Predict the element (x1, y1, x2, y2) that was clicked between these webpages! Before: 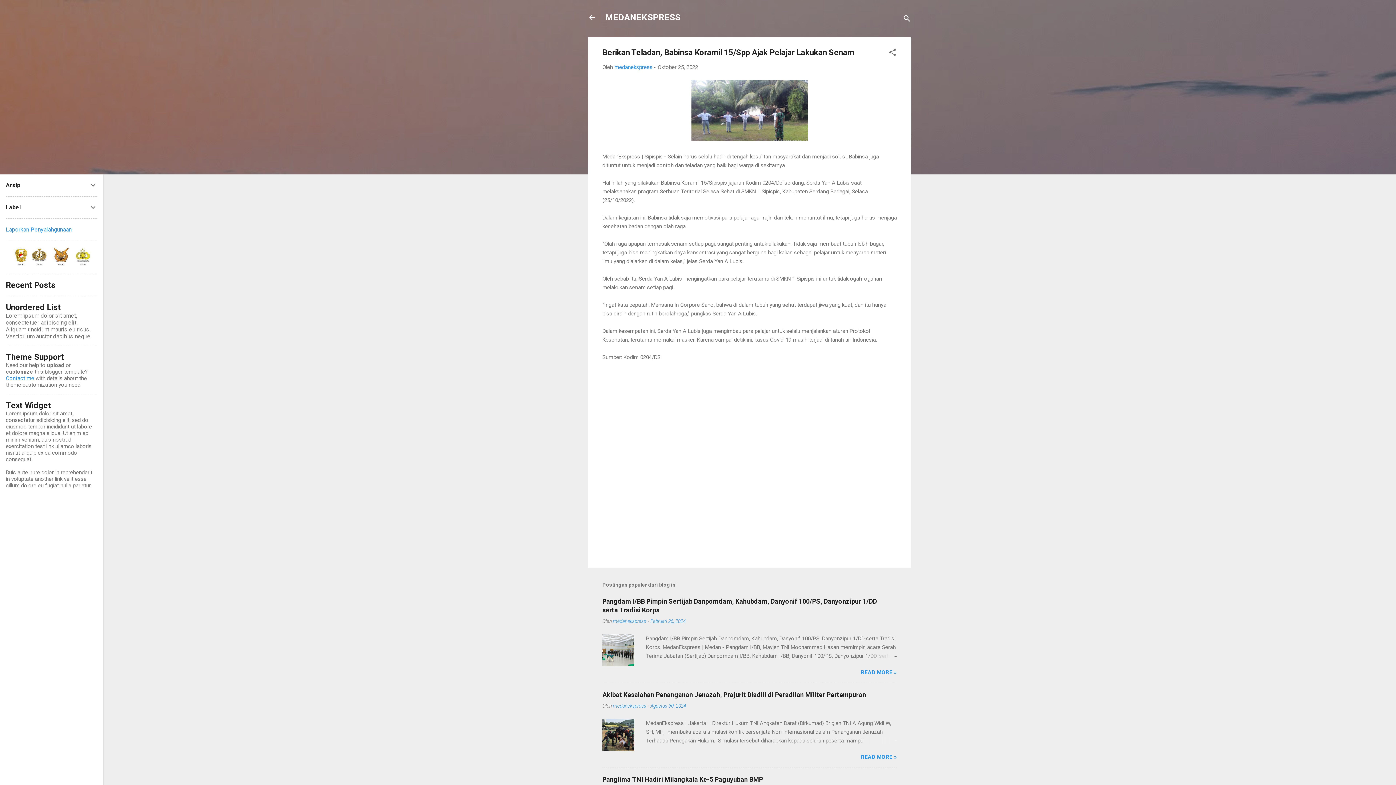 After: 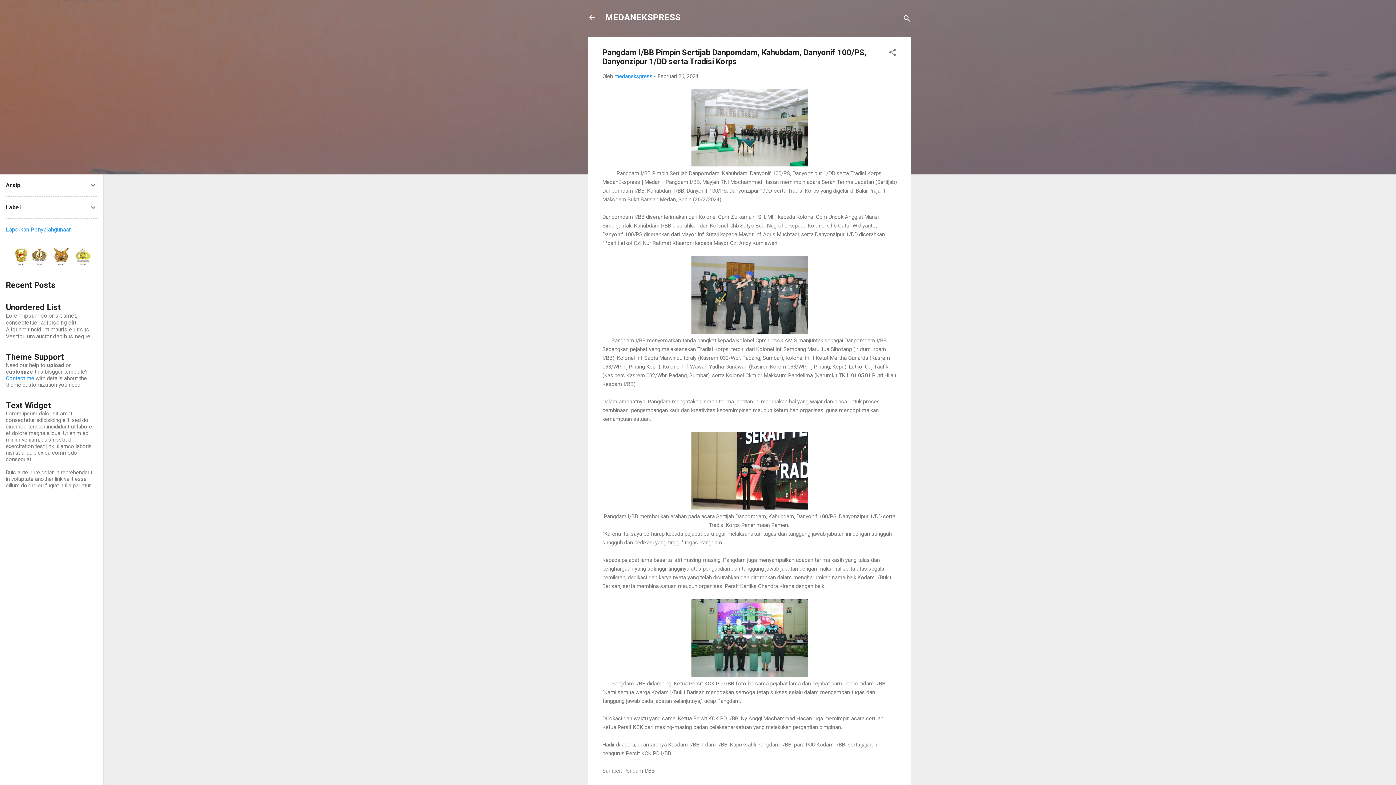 Action: bbox: (602, 661, 634, 668)